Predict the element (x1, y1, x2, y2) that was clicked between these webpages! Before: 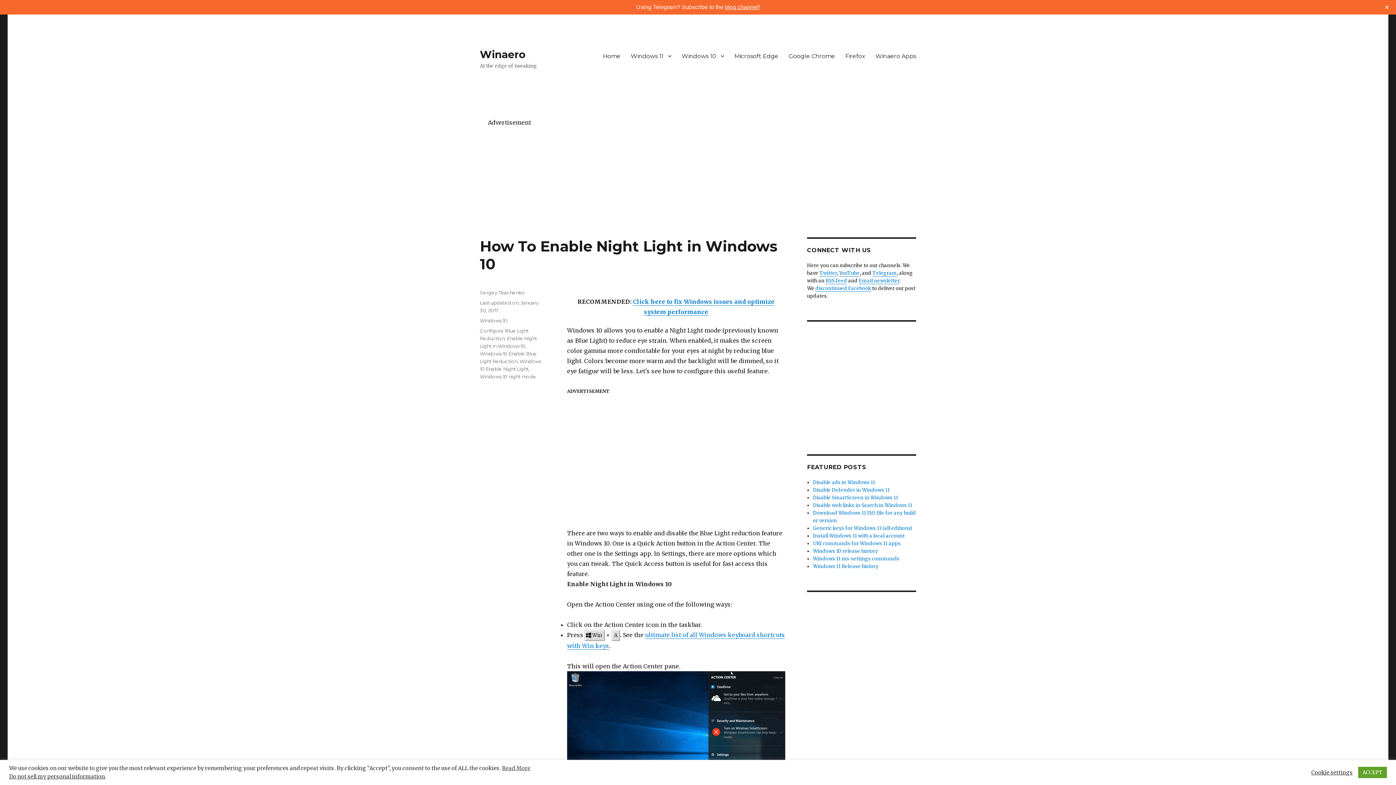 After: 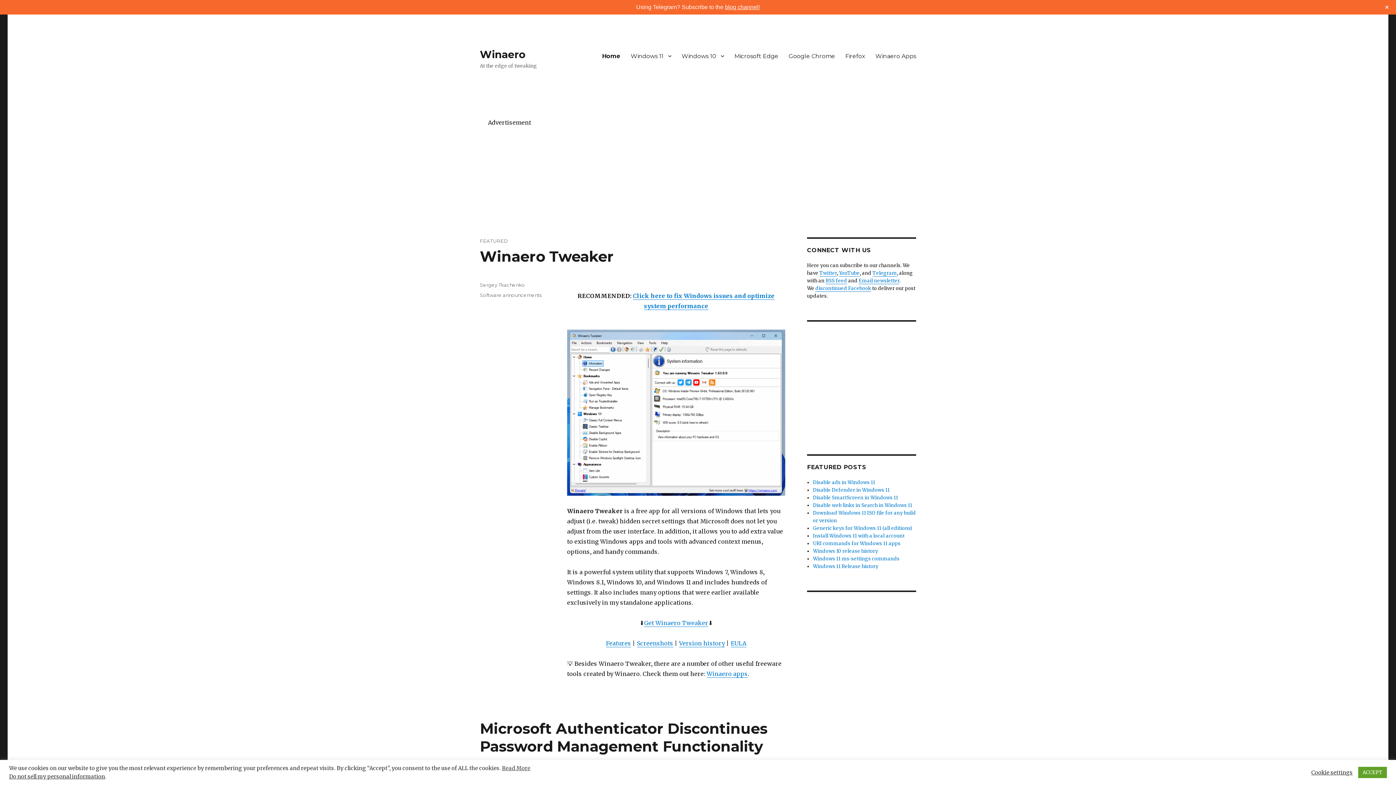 Action: label: Home bbox: (597, 48, 625, 63)